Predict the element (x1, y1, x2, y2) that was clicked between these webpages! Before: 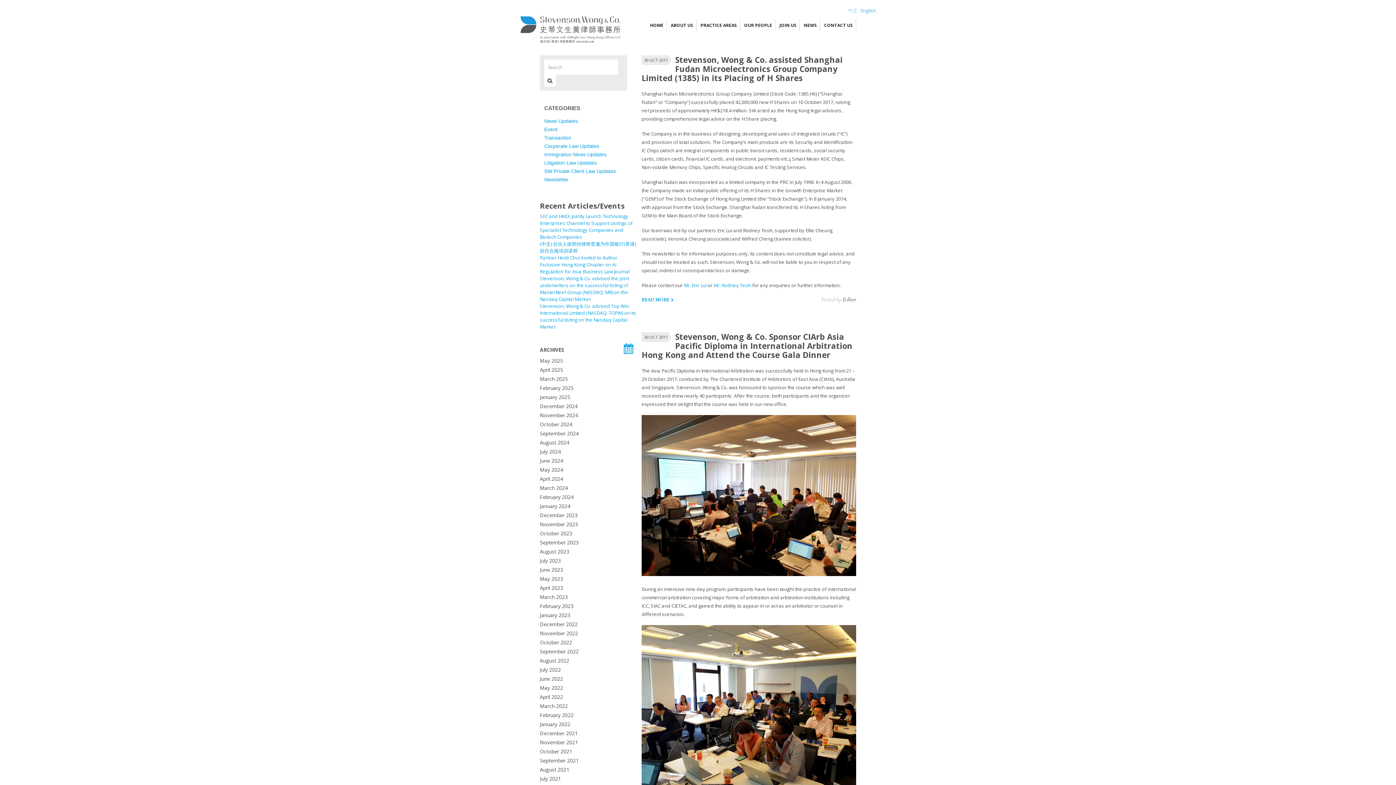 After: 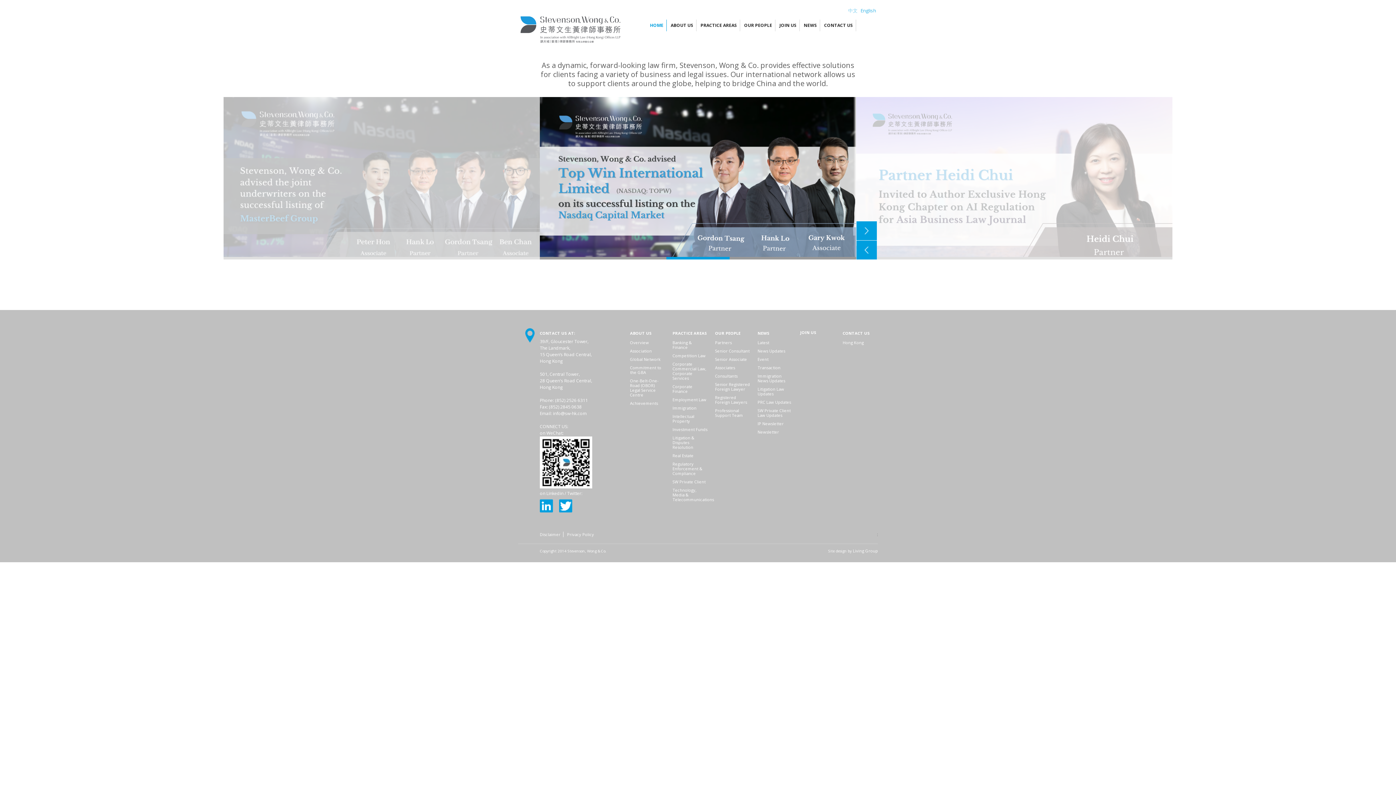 Action: bbox: (518, 40, 623, 46)